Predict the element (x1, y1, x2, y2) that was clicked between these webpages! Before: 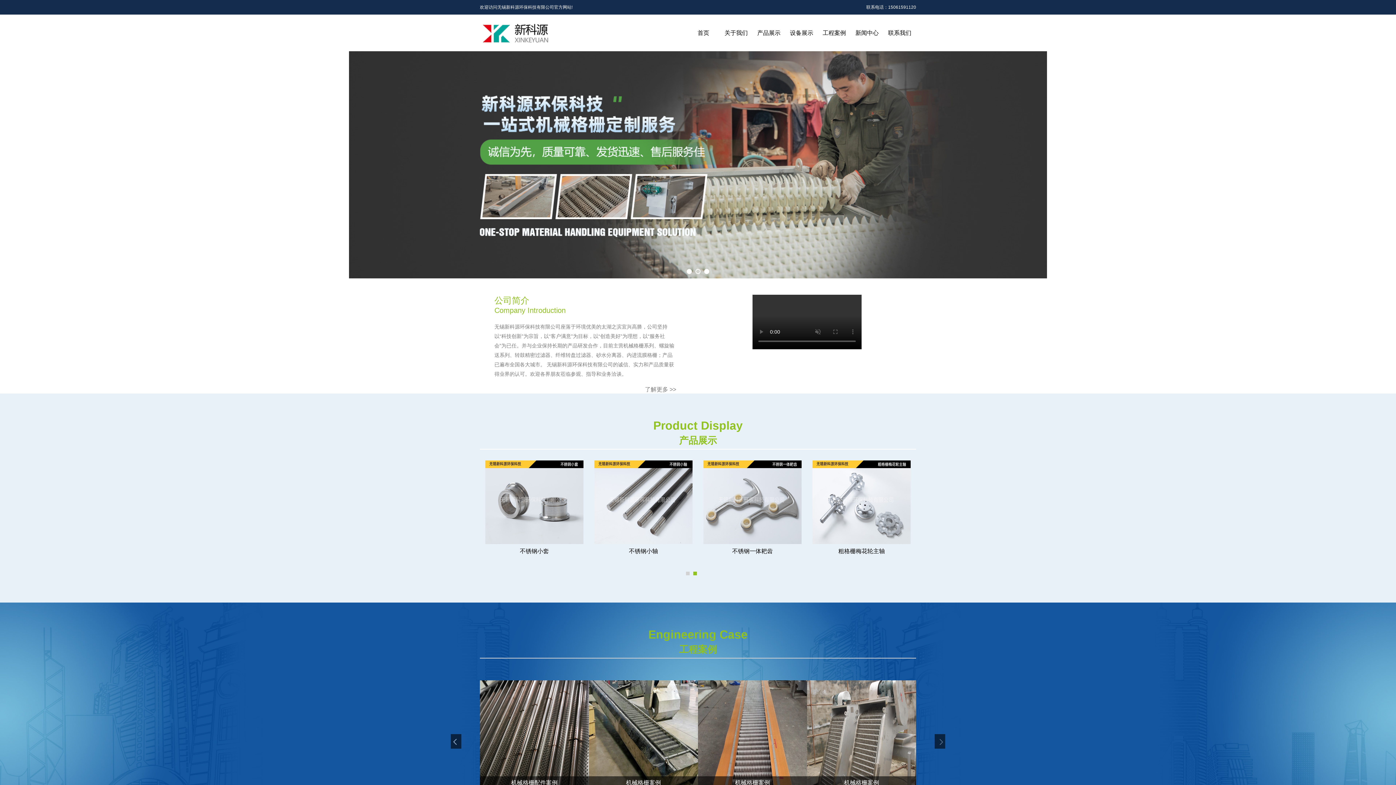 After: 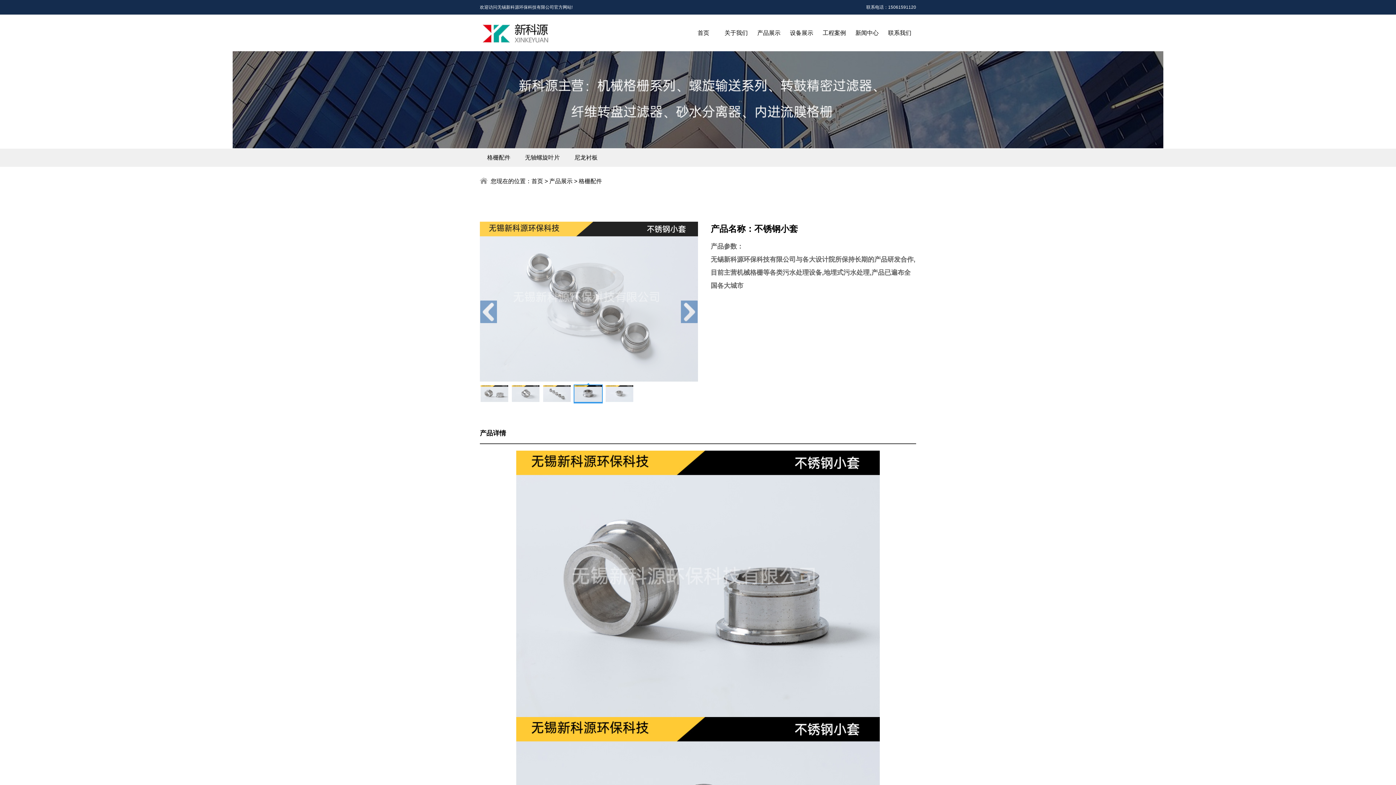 Action: bbox: (485, 460, 583, 466)